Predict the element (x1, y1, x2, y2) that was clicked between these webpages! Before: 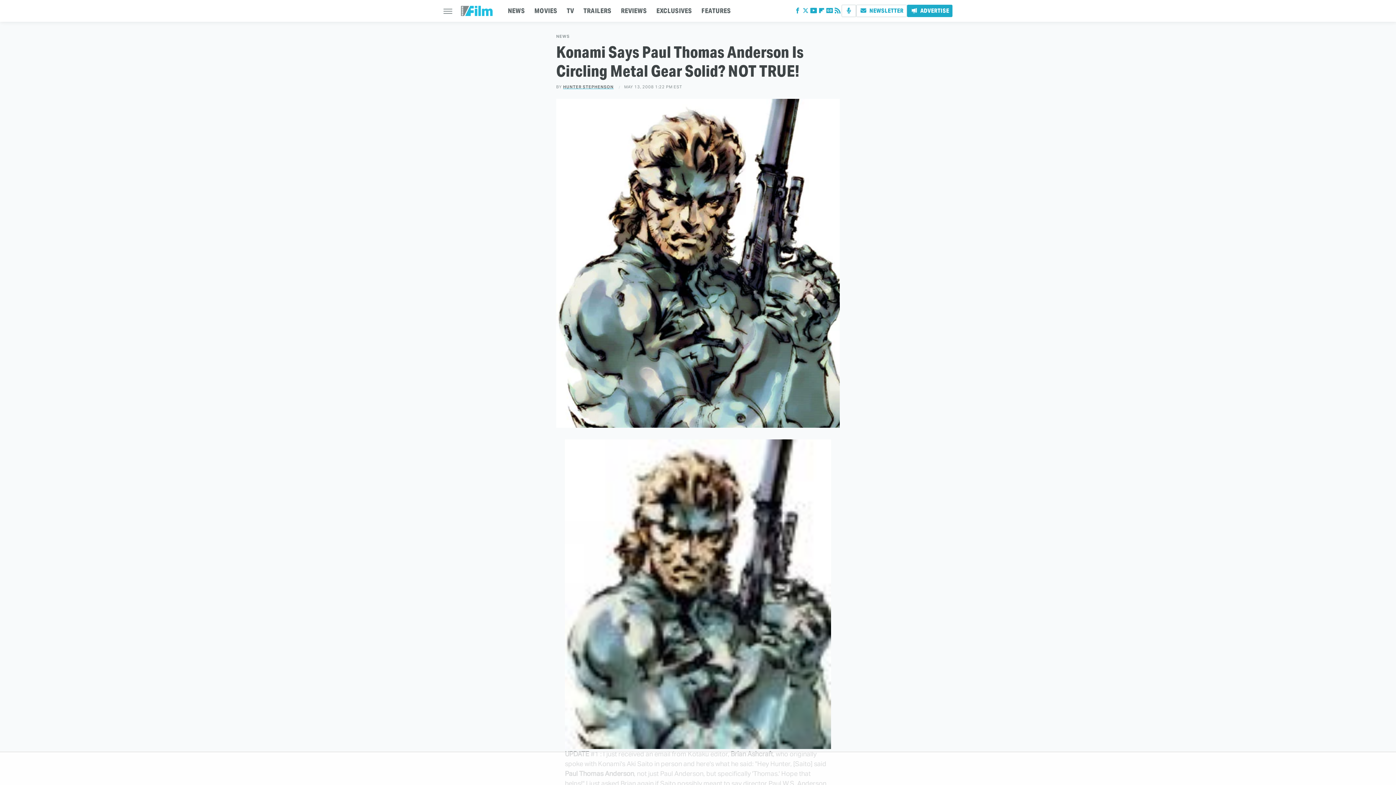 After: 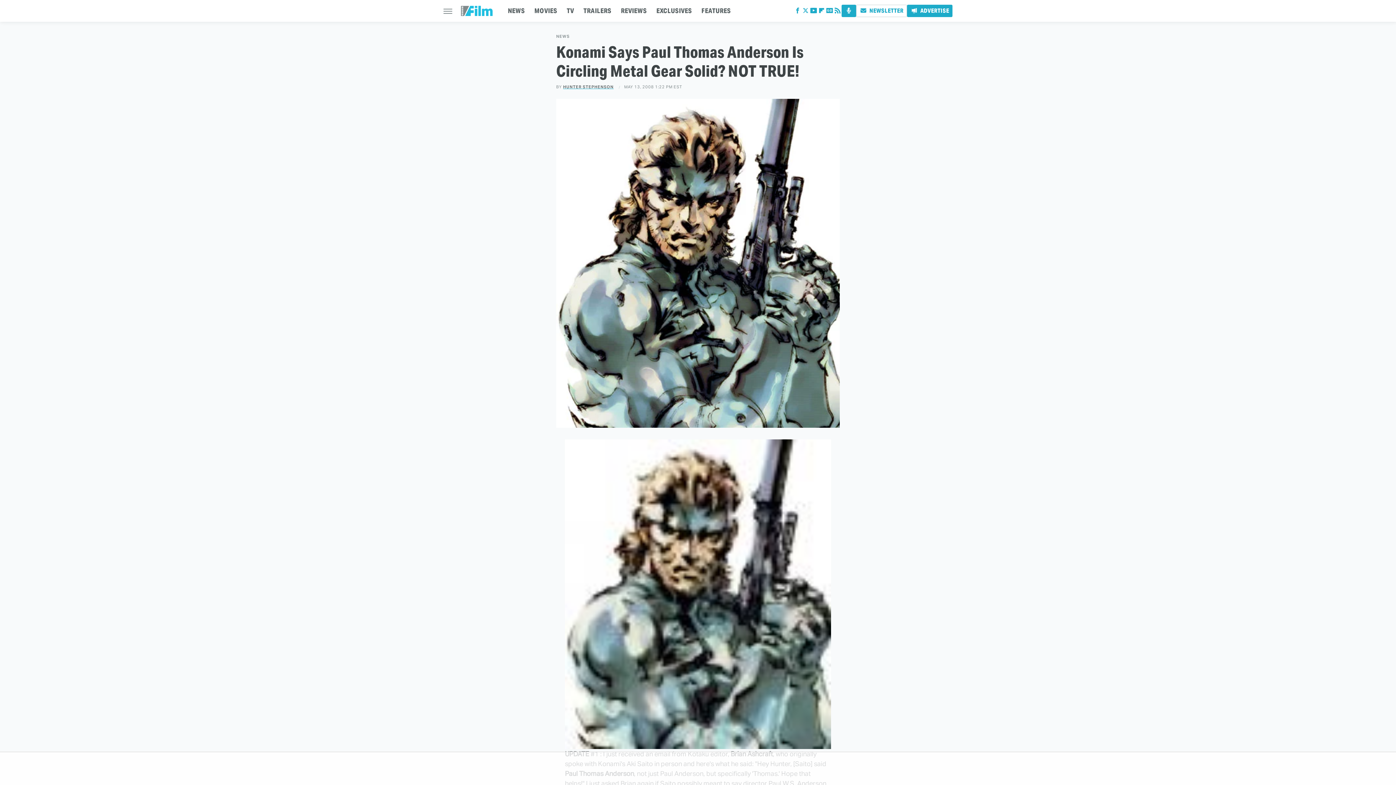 Action: label: Podcast bbox: (841, 4, 856, 17)